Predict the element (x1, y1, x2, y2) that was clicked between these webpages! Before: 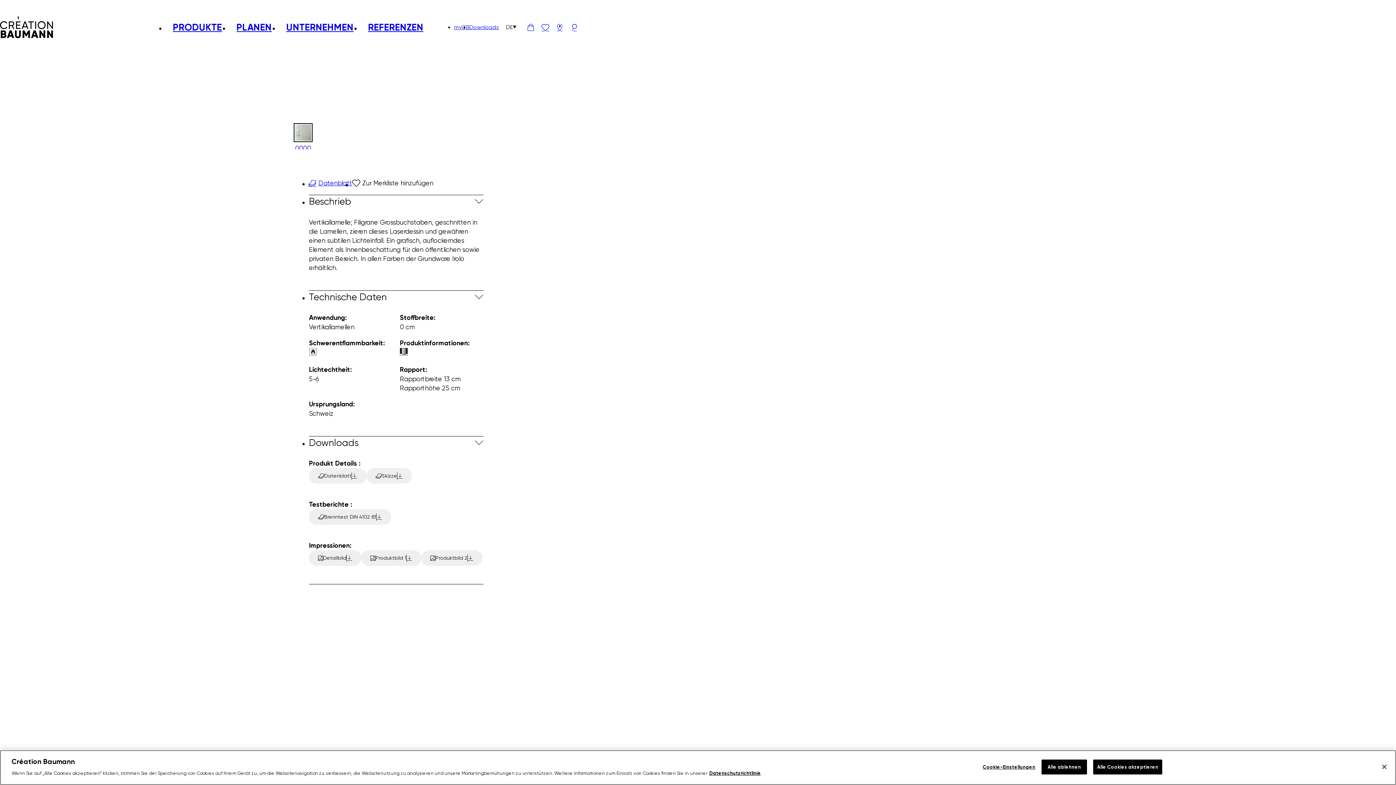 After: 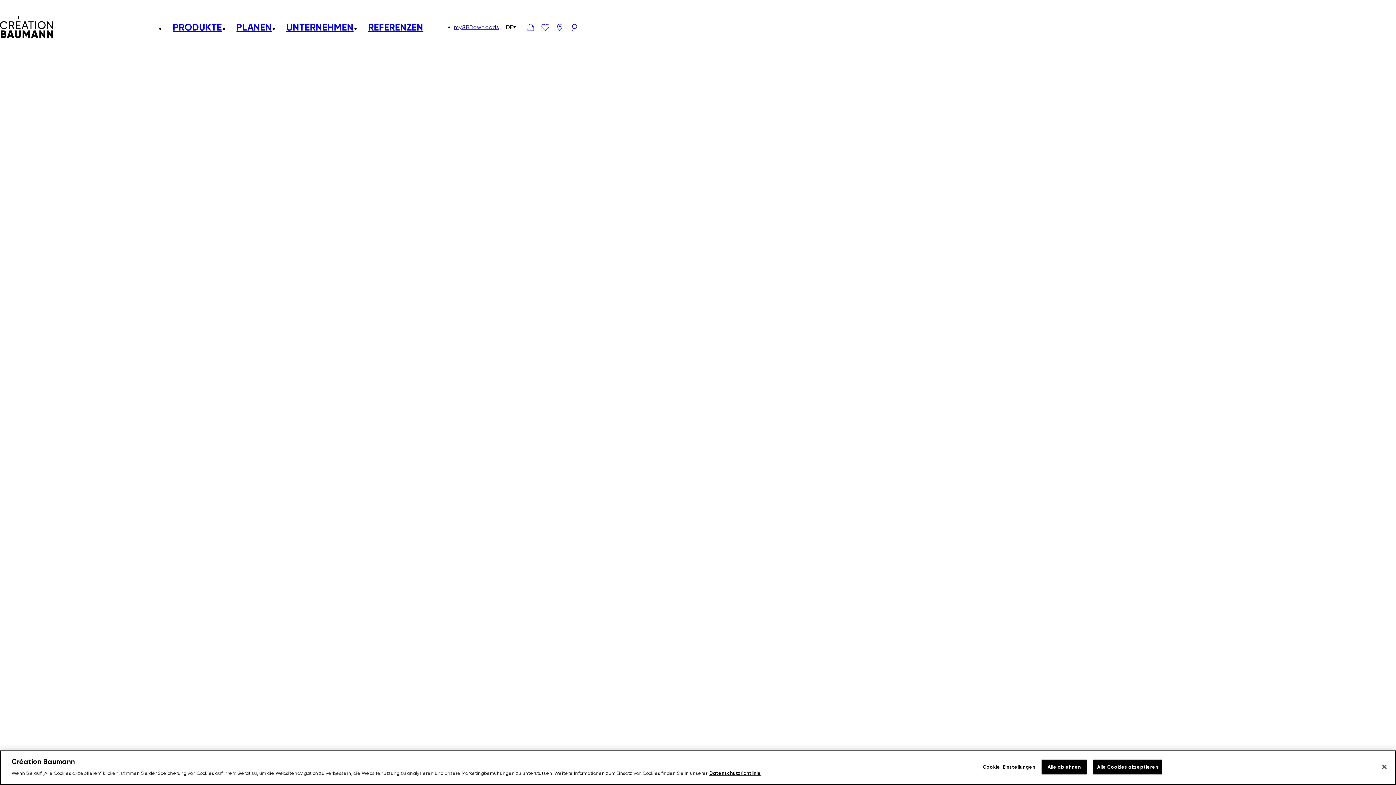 Action: bbox: (709, 770, 761, 776) label: Weitere Informationen zum